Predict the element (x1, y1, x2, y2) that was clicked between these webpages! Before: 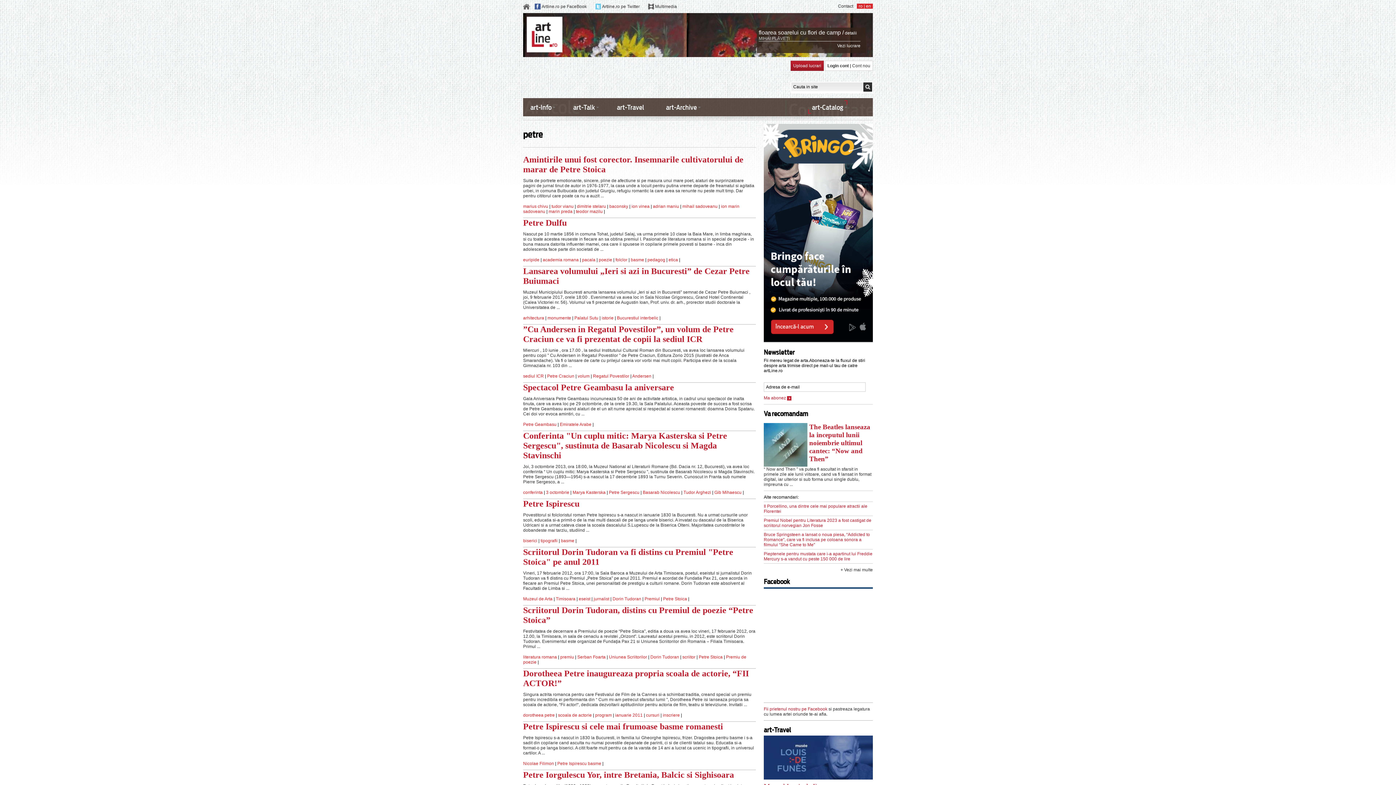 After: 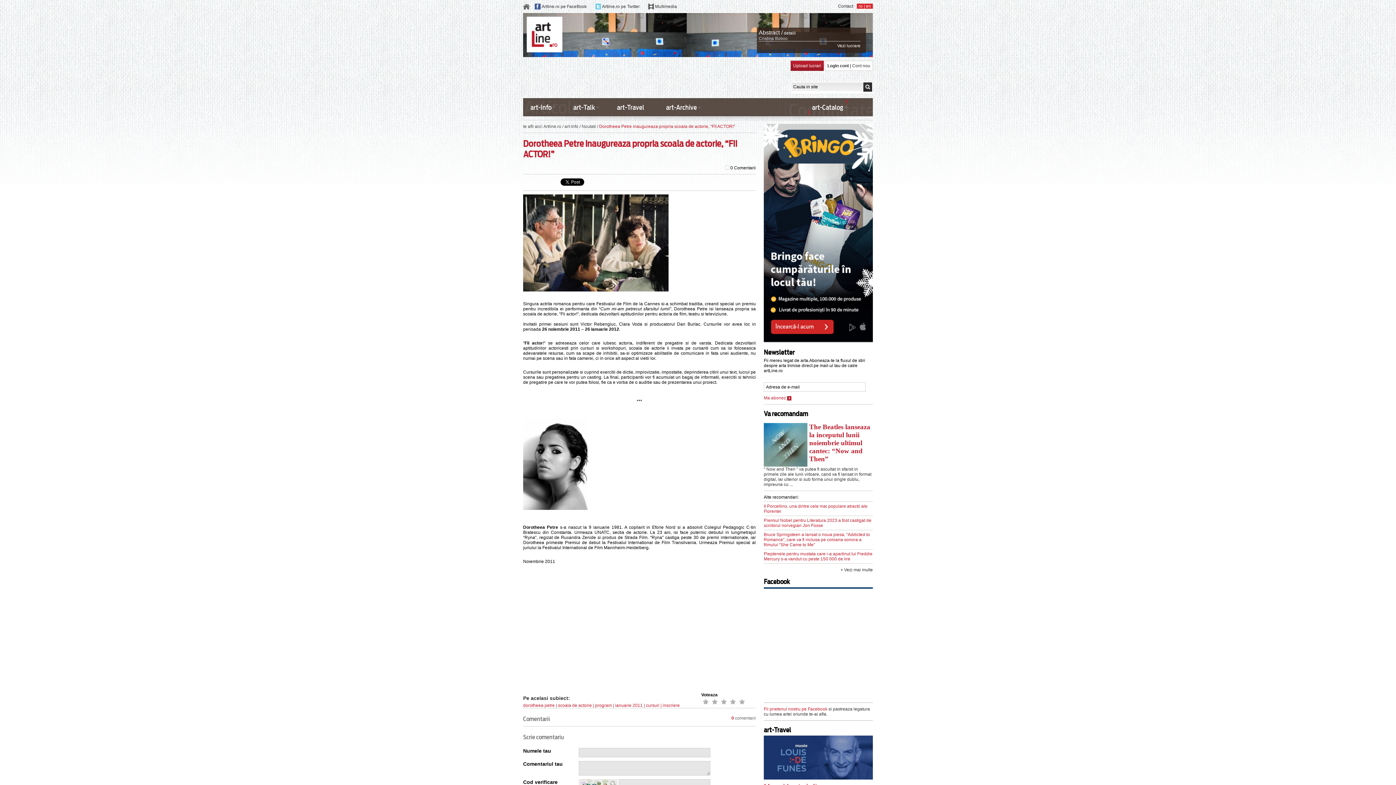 Action: bbox: (523, 669, 756, 688) label: Dorotheea Petre inaugureaza propria scoala de actorie, “FII ACTOR!”